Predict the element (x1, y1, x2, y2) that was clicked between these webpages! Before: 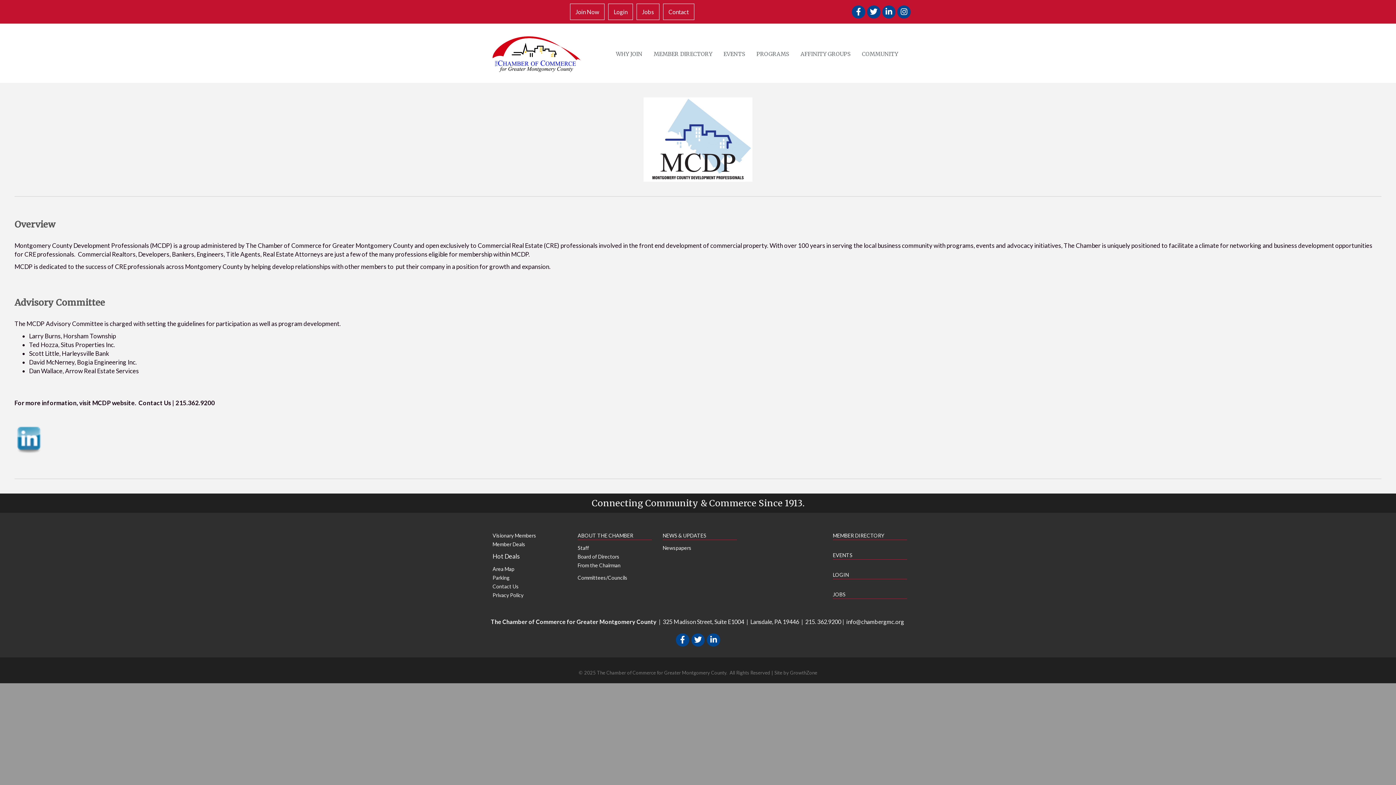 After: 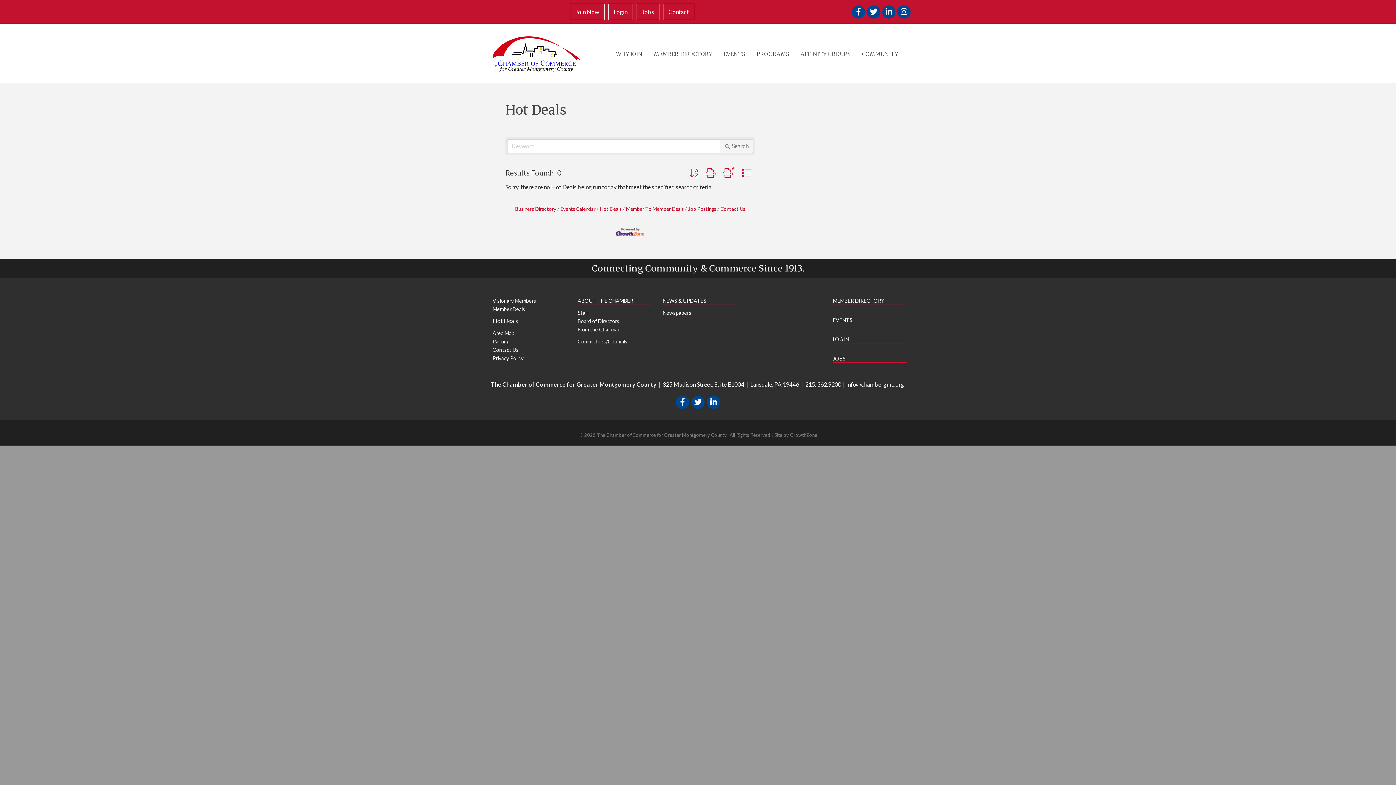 Action: label: Hot Deals bbox: (492, 552, 520, 560)